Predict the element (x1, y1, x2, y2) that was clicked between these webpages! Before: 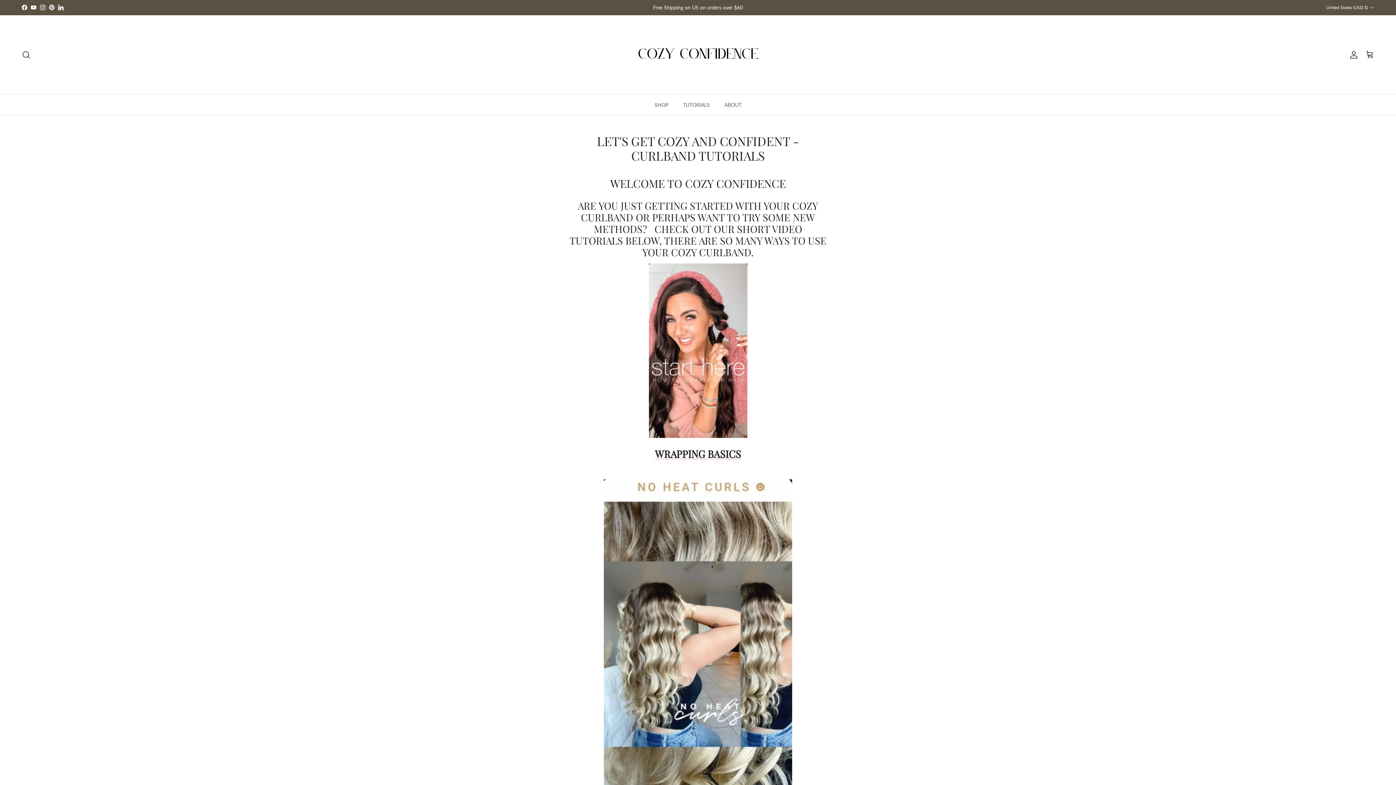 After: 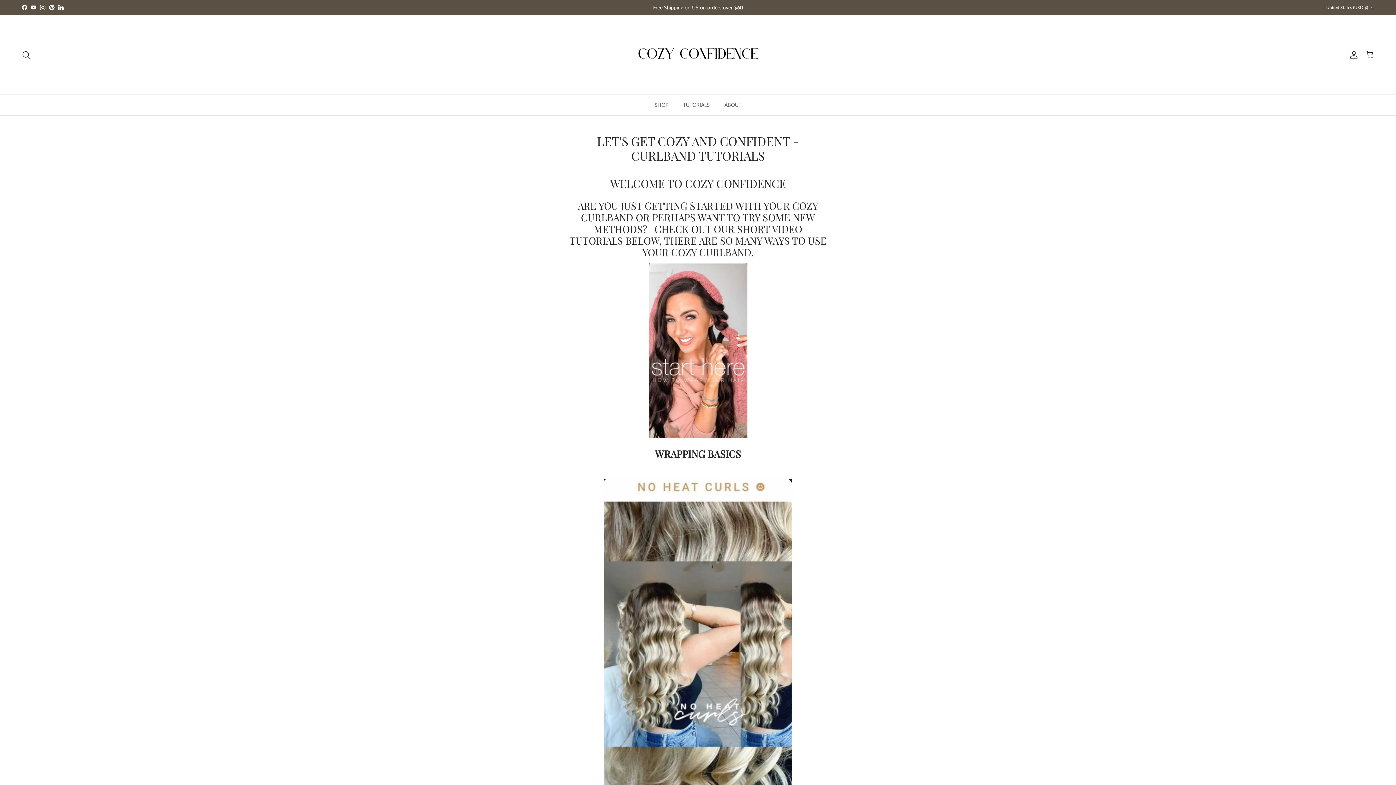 Action: bbox: (30, 4, 36, 10) label: YouTube